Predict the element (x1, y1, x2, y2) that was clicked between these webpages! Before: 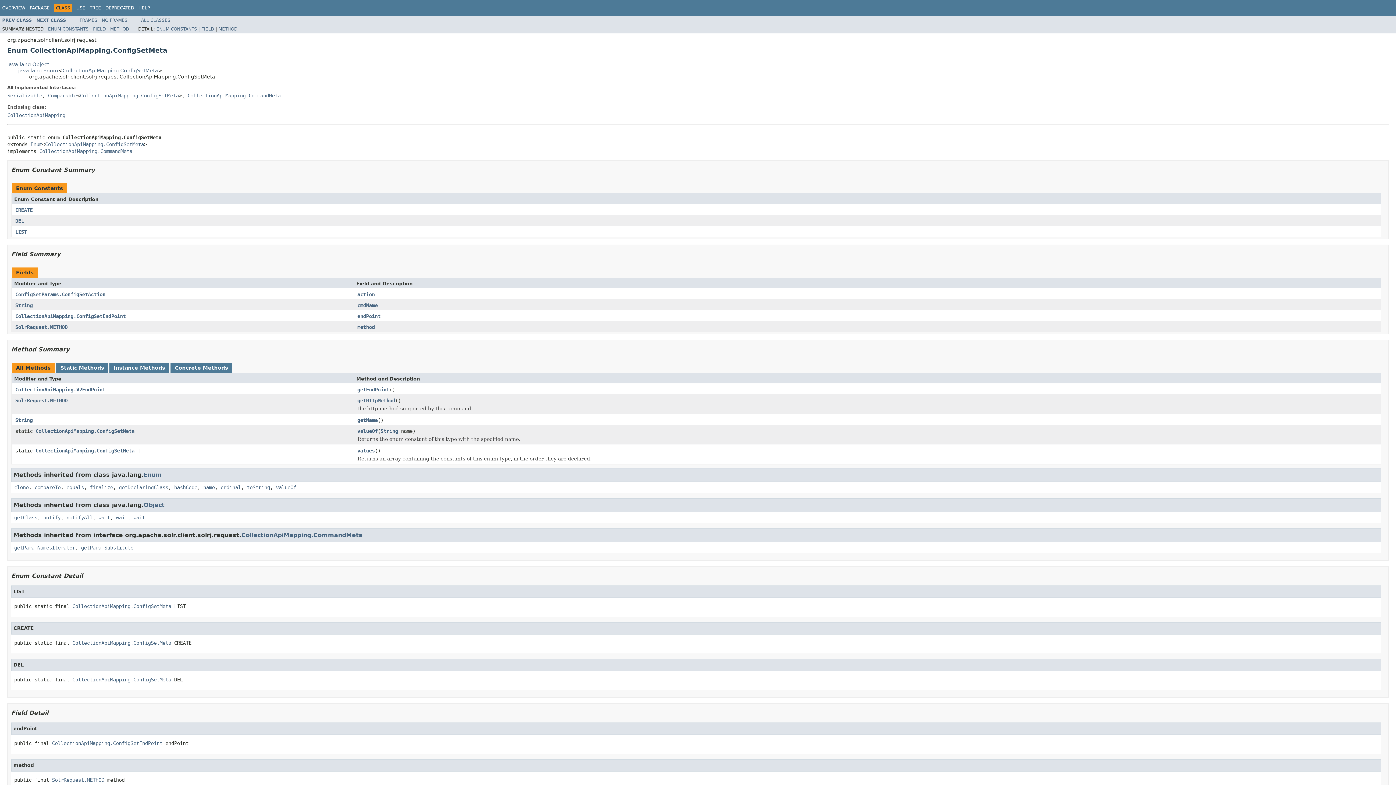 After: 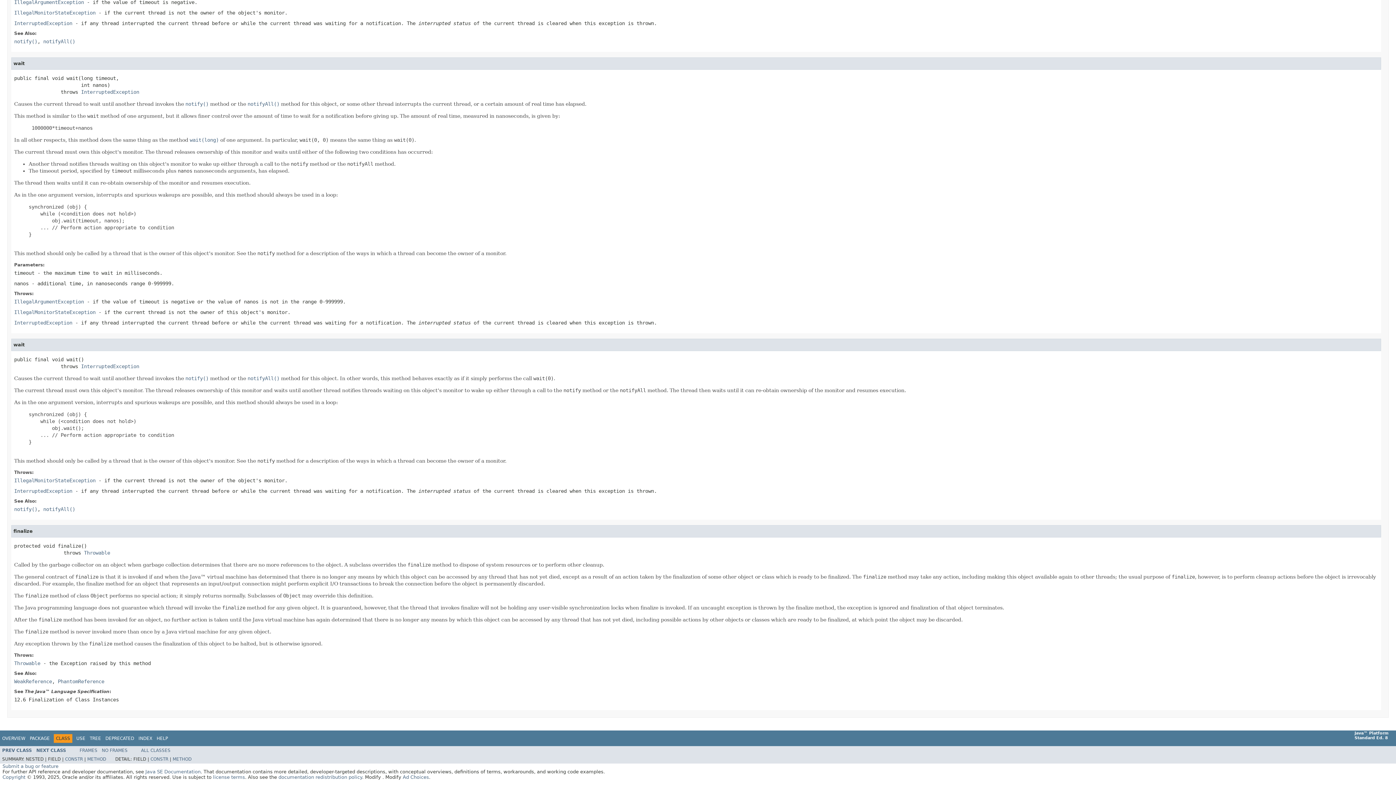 Action: bbox: (98, 514, 110, 520) label: wait